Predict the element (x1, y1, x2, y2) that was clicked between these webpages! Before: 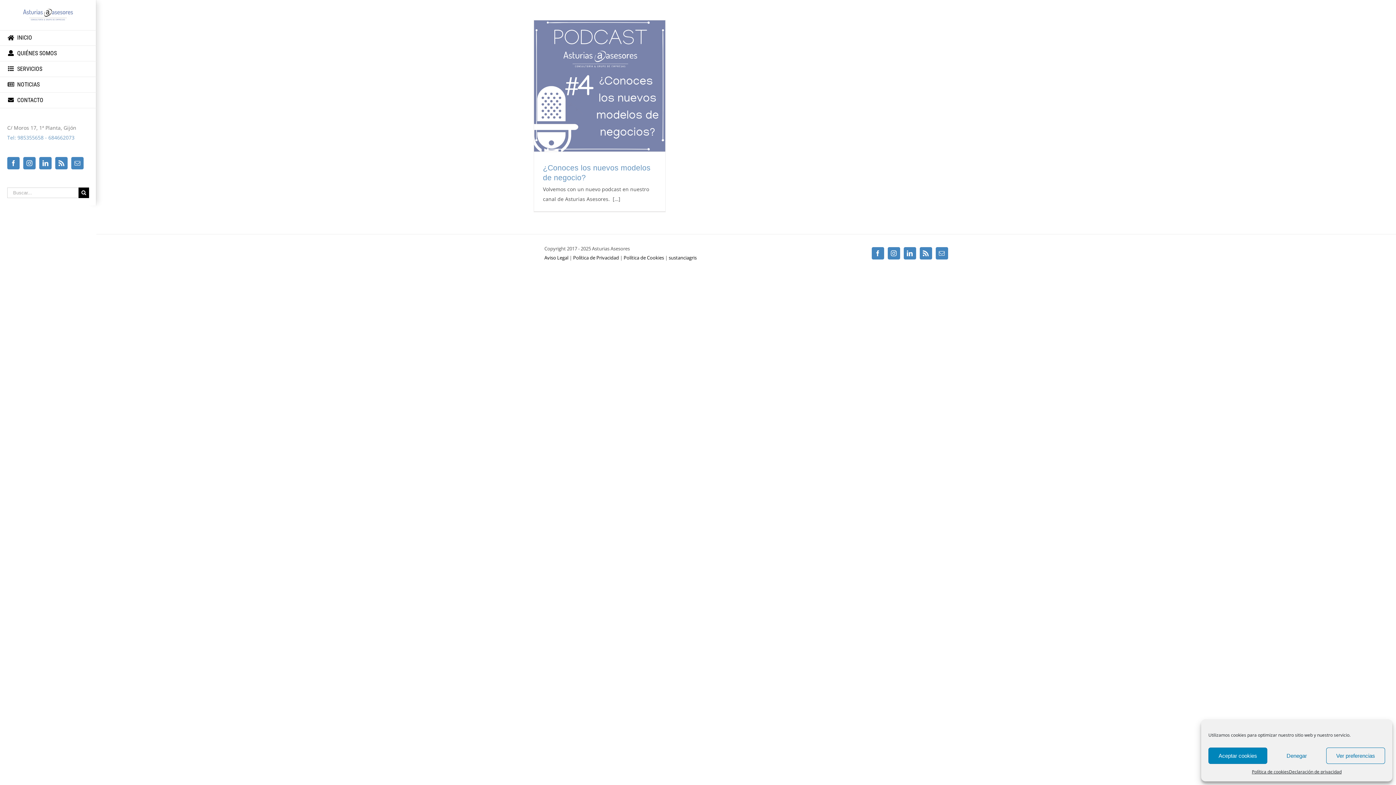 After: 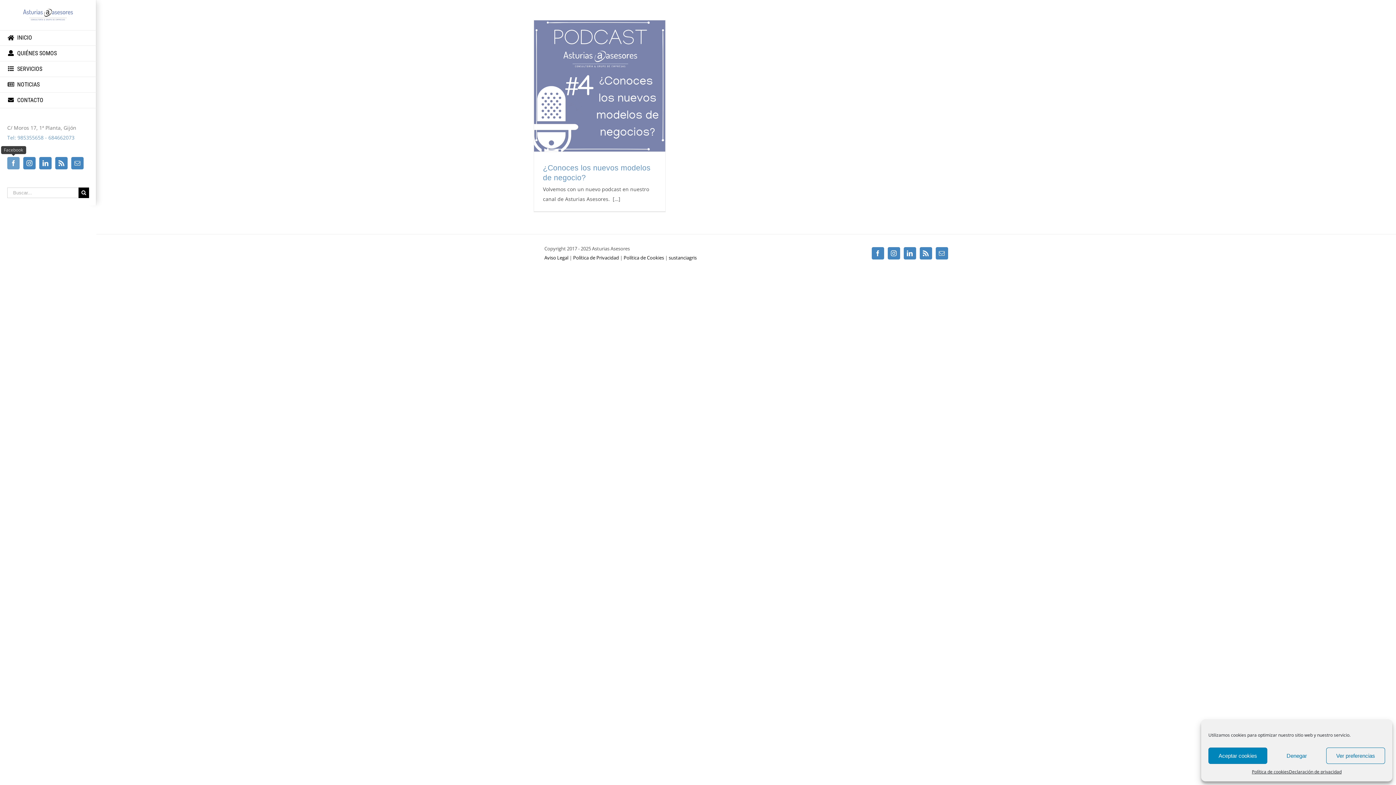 Action: bbox: (7, 156, 19, 169) label: Facebook